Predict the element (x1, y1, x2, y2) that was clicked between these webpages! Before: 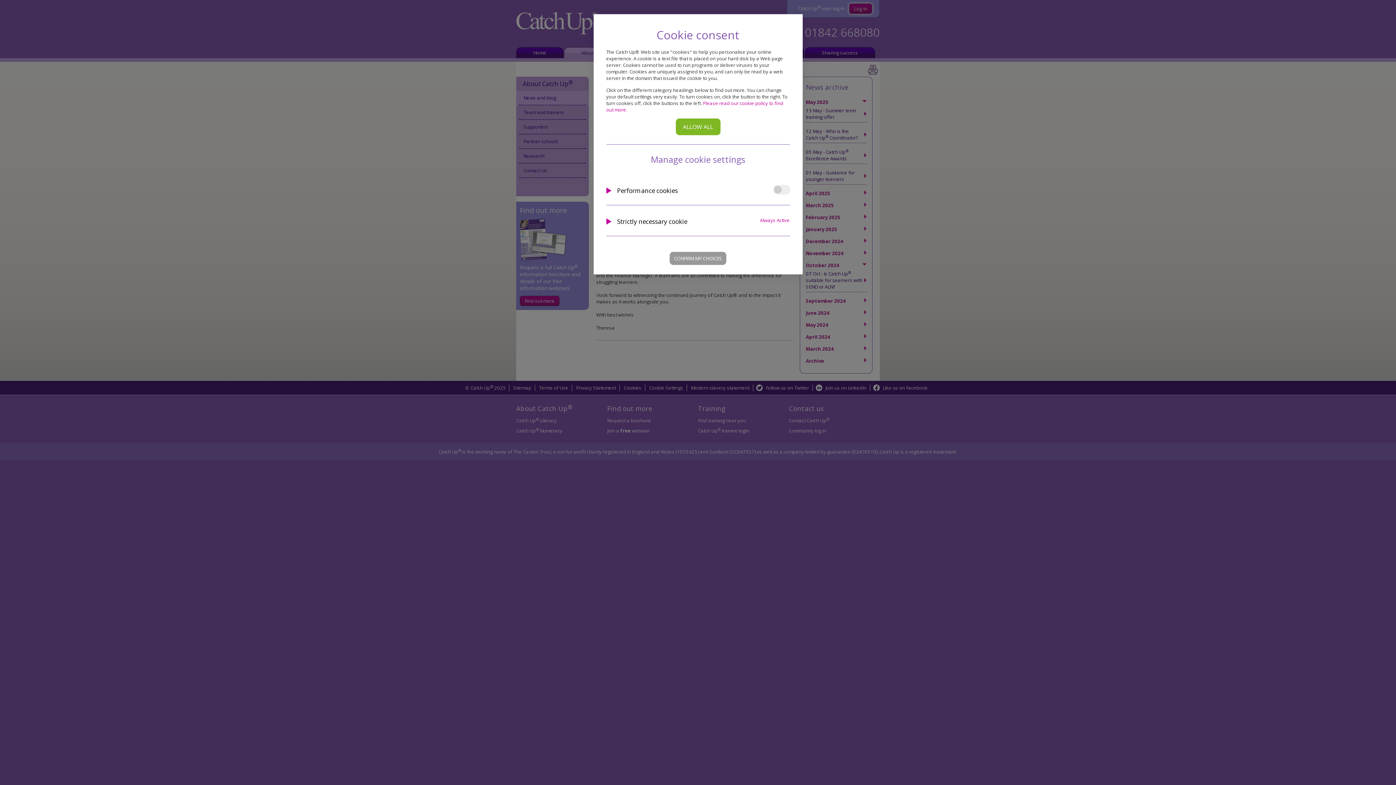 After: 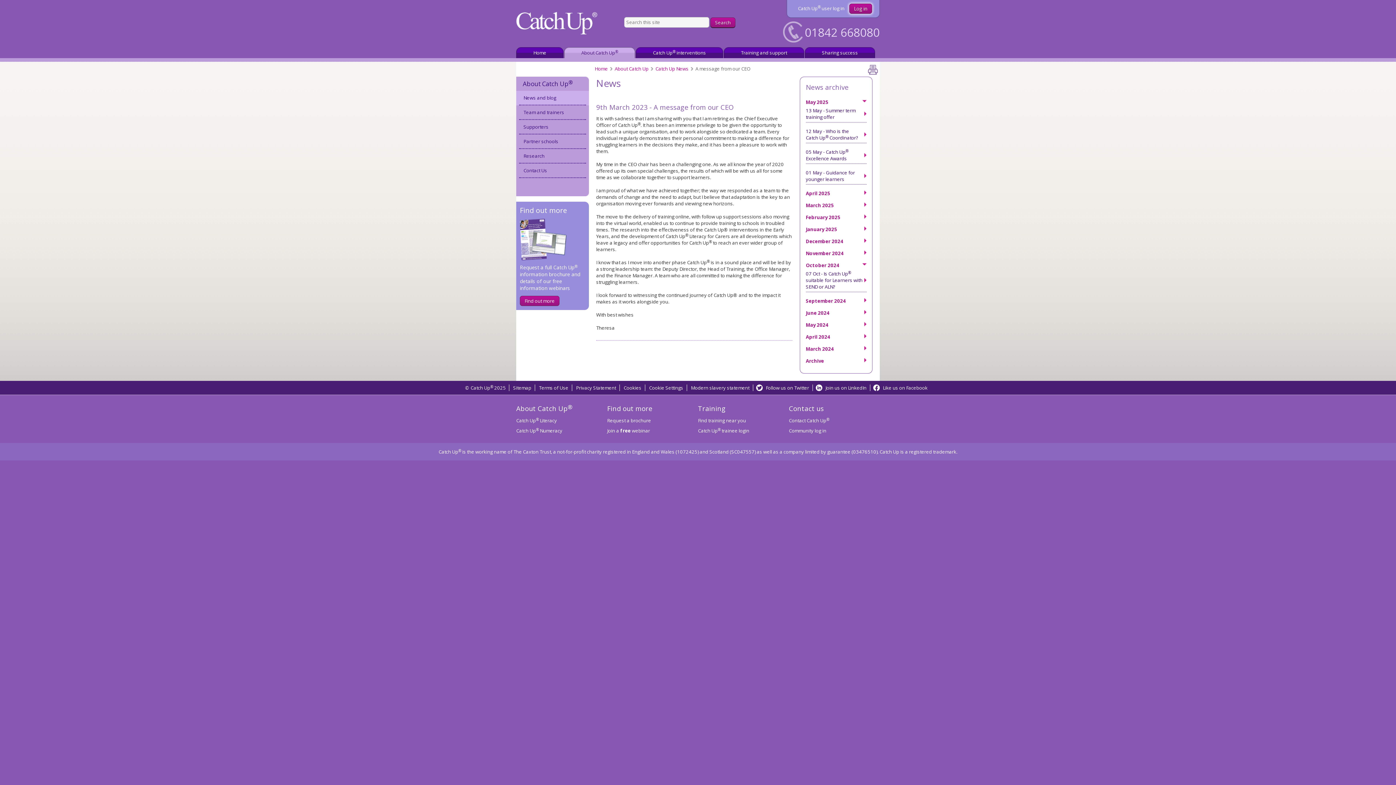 Action: label: CONFIRM MY CHOICES bbox: (669, 251, 726, 265)